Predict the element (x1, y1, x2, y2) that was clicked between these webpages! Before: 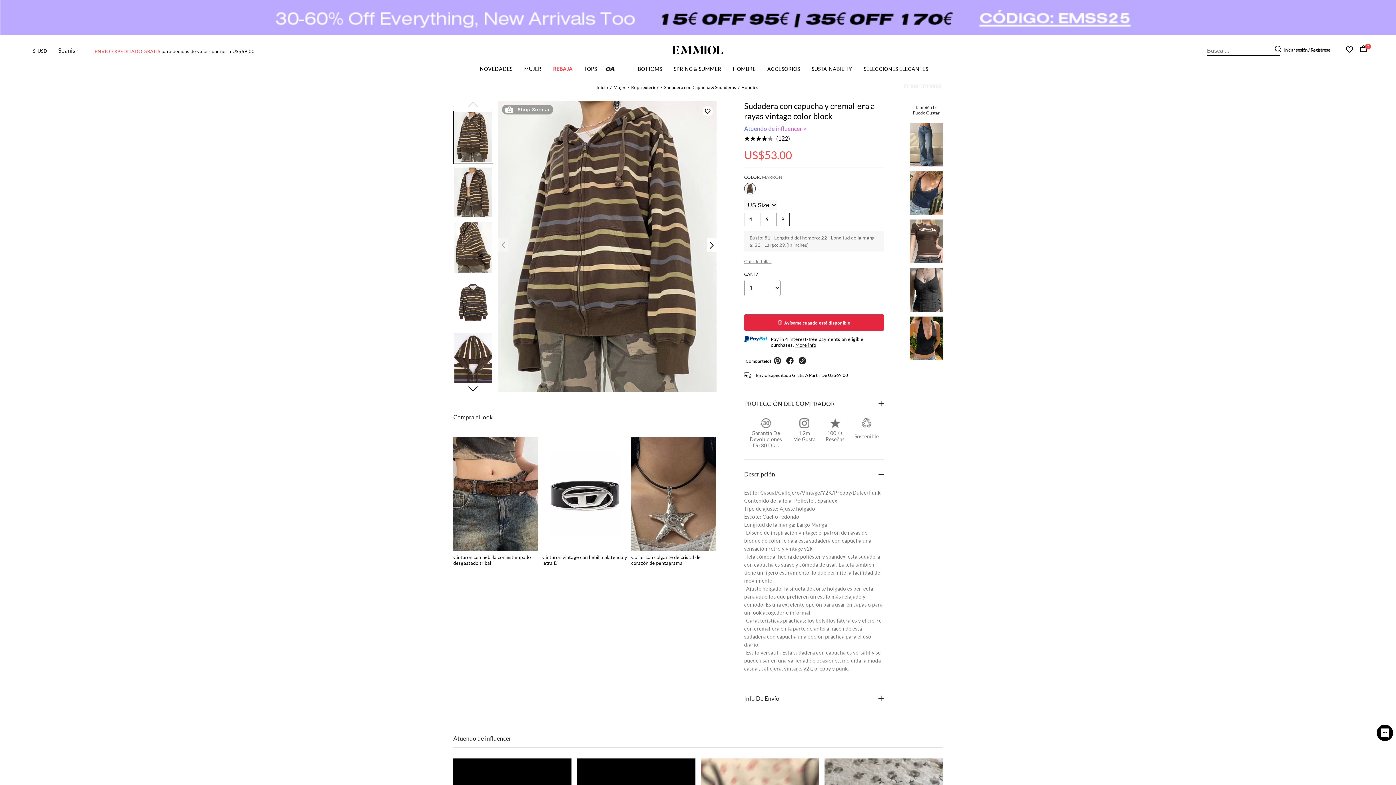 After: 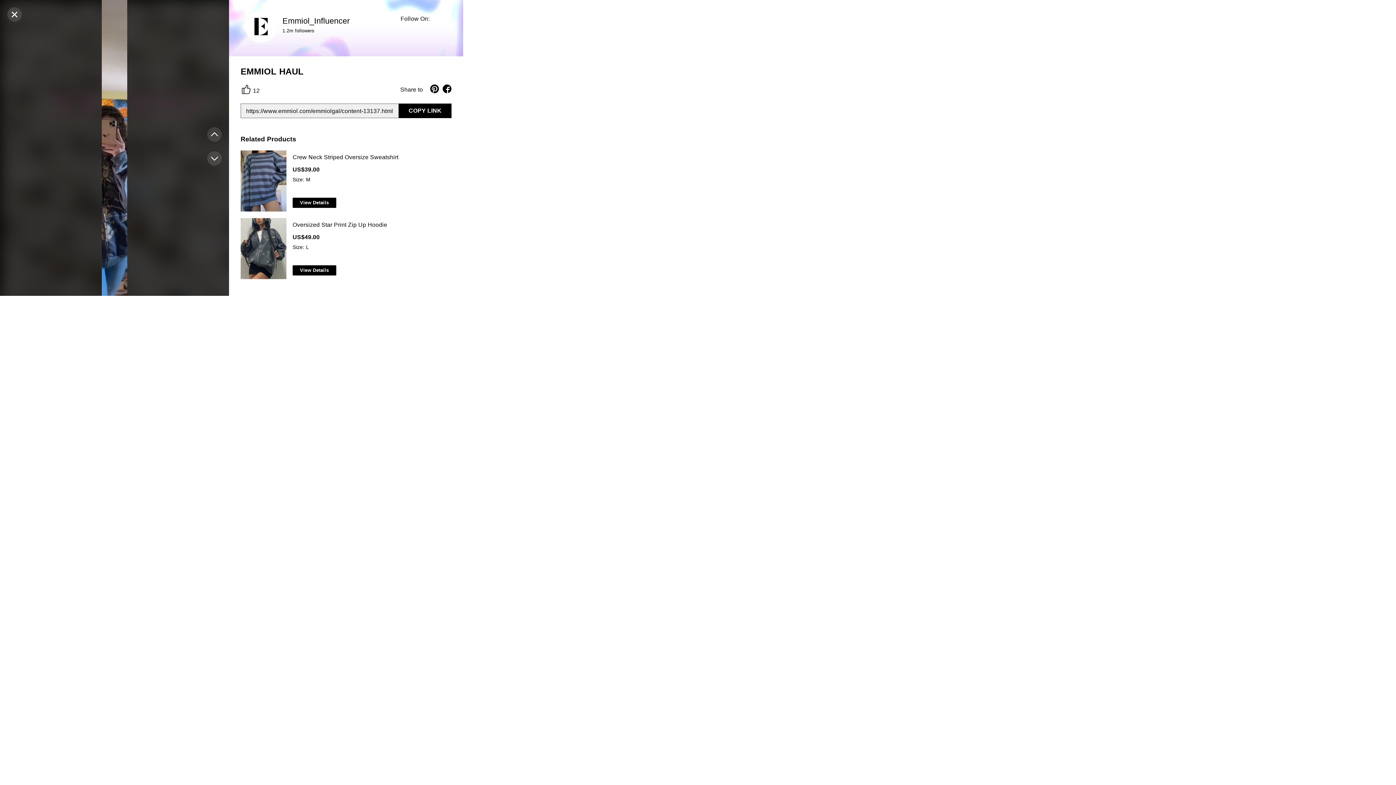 Action: bbox: (820, 611, 942, 825)